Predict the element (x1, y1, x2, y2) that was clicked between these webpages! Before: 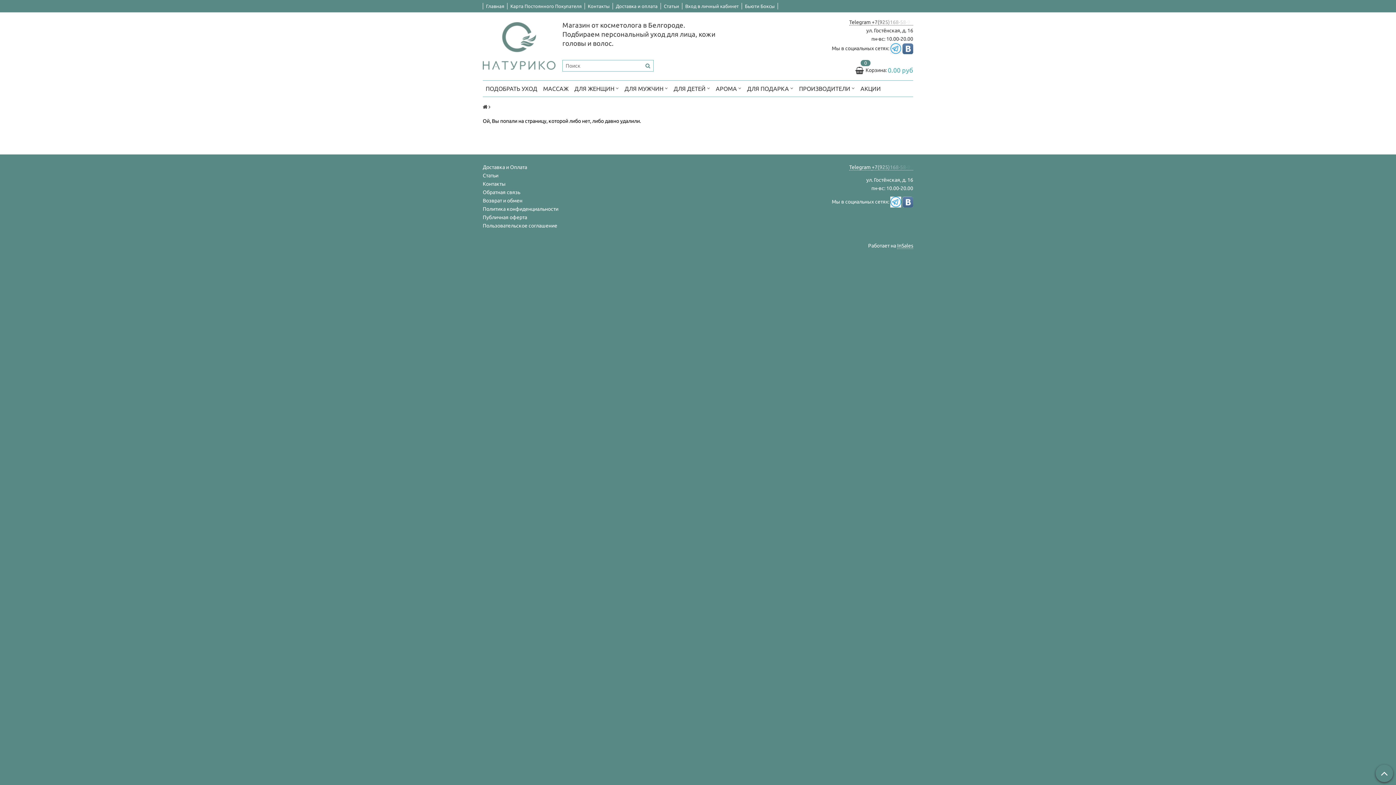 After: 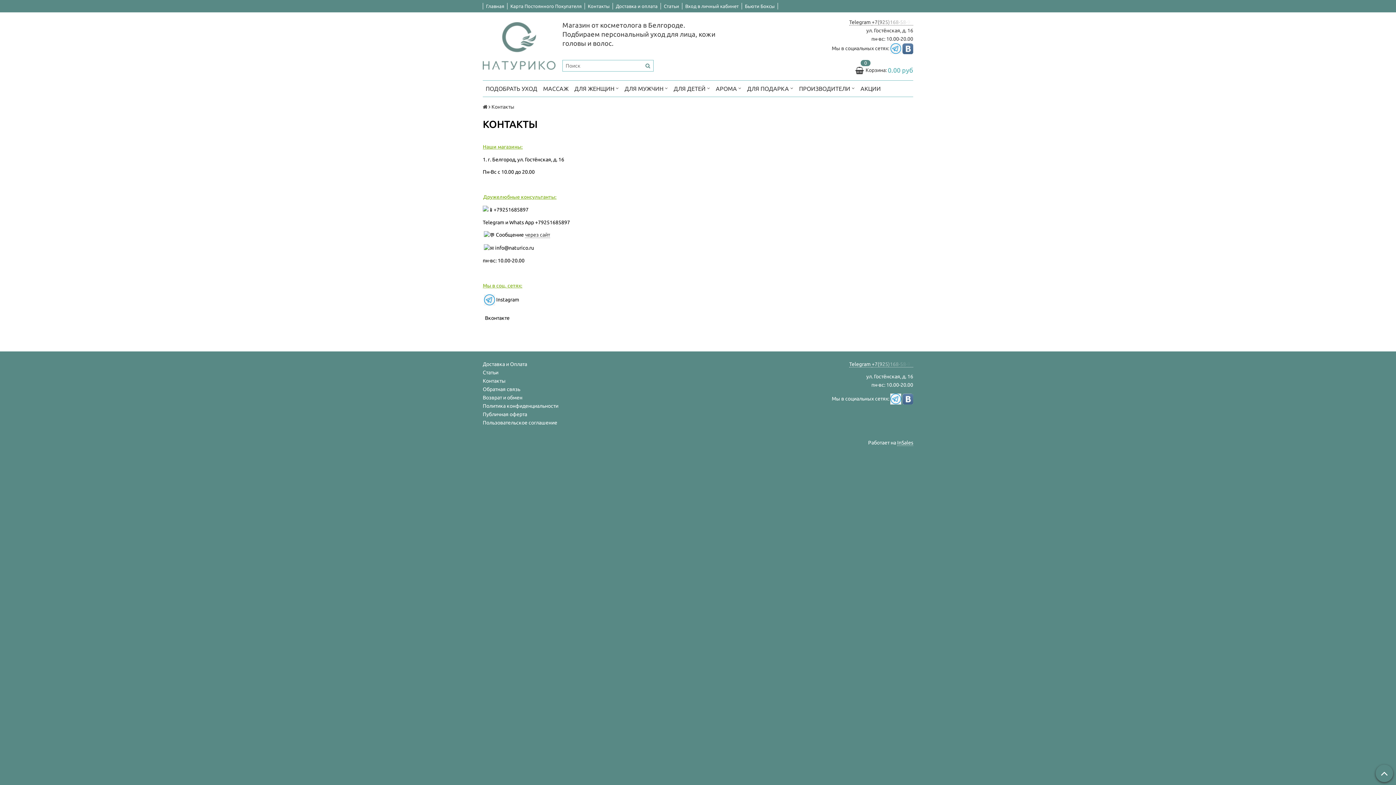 Action: bbox: (482, 180, 622, 188) label: Контакты